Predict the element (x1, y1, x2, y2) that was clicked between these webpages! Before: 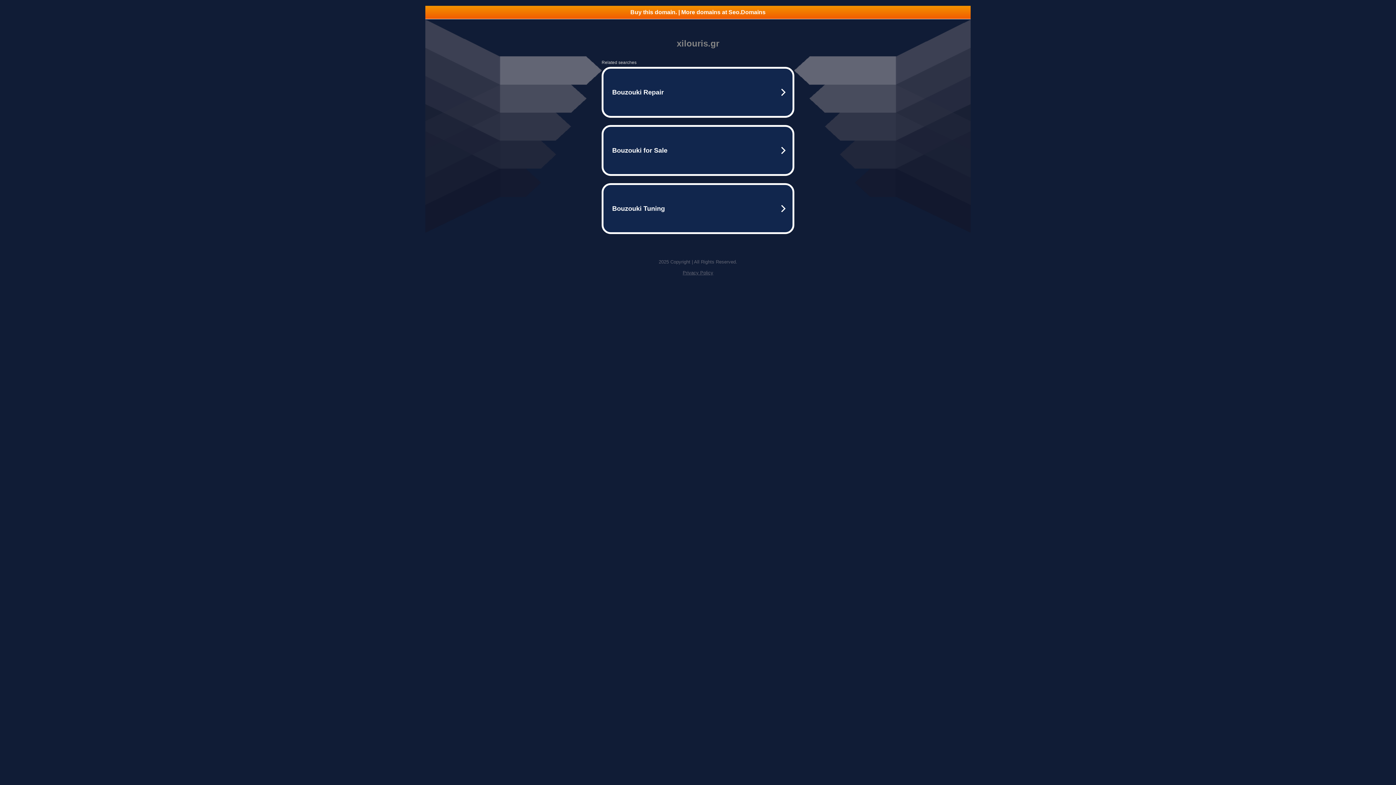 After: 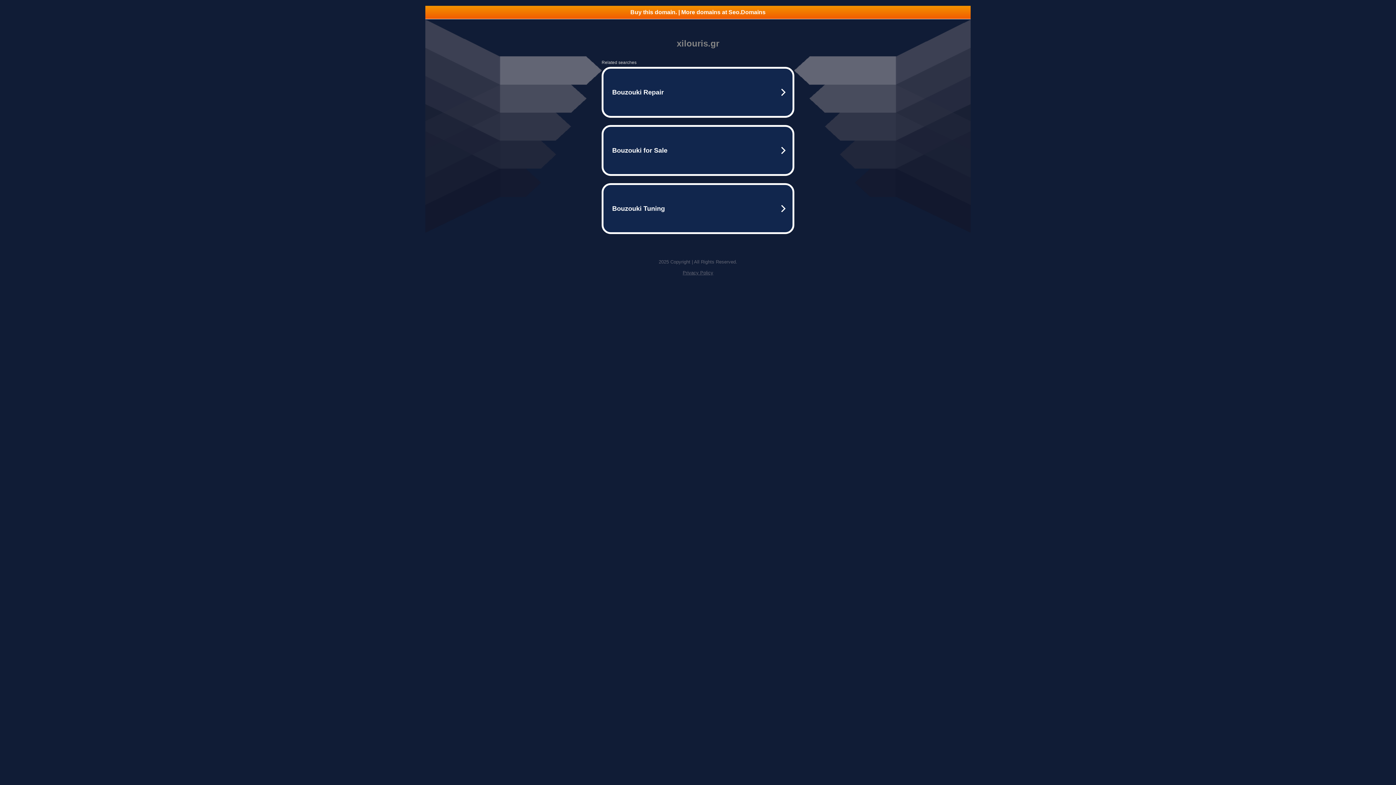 Action: bbox: (682, 270, 713, 275) label: Privacy Policy